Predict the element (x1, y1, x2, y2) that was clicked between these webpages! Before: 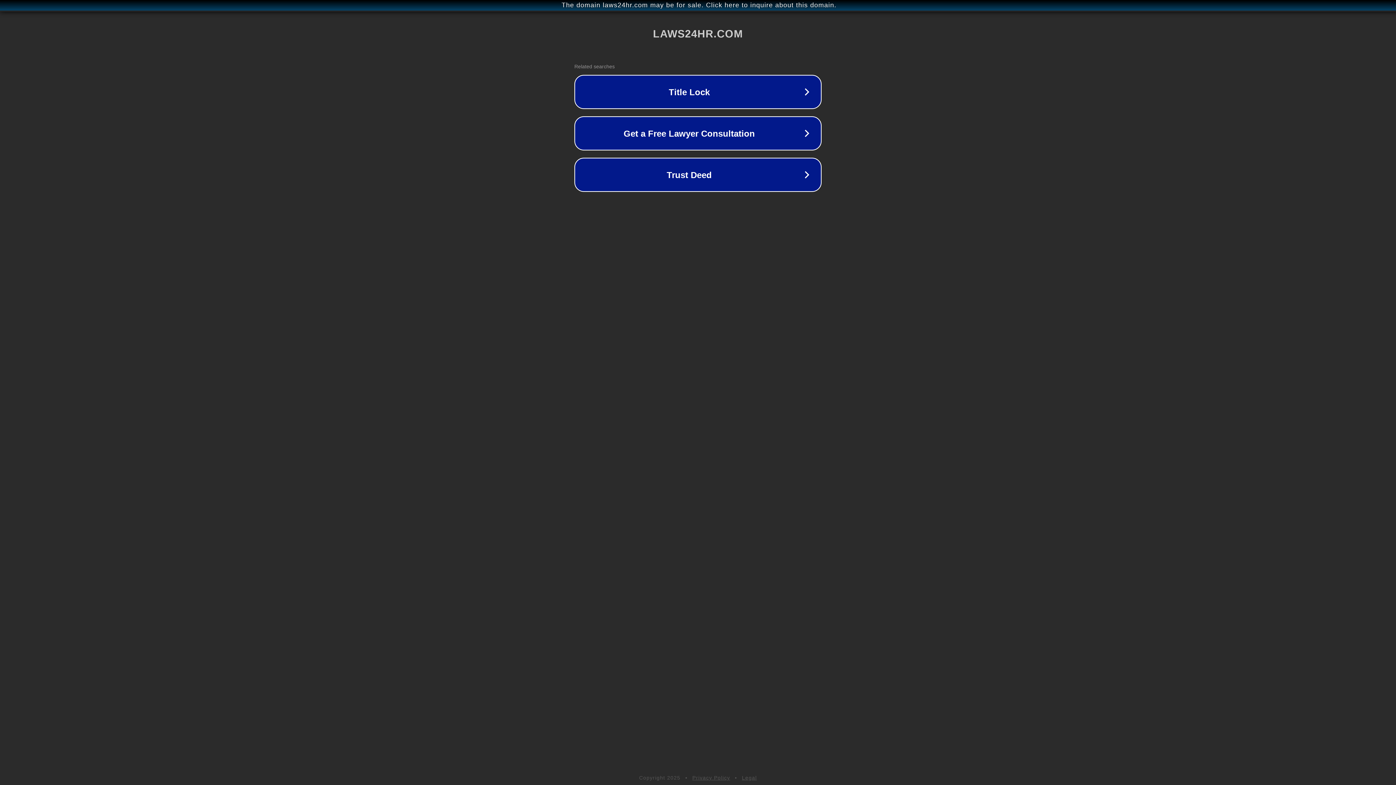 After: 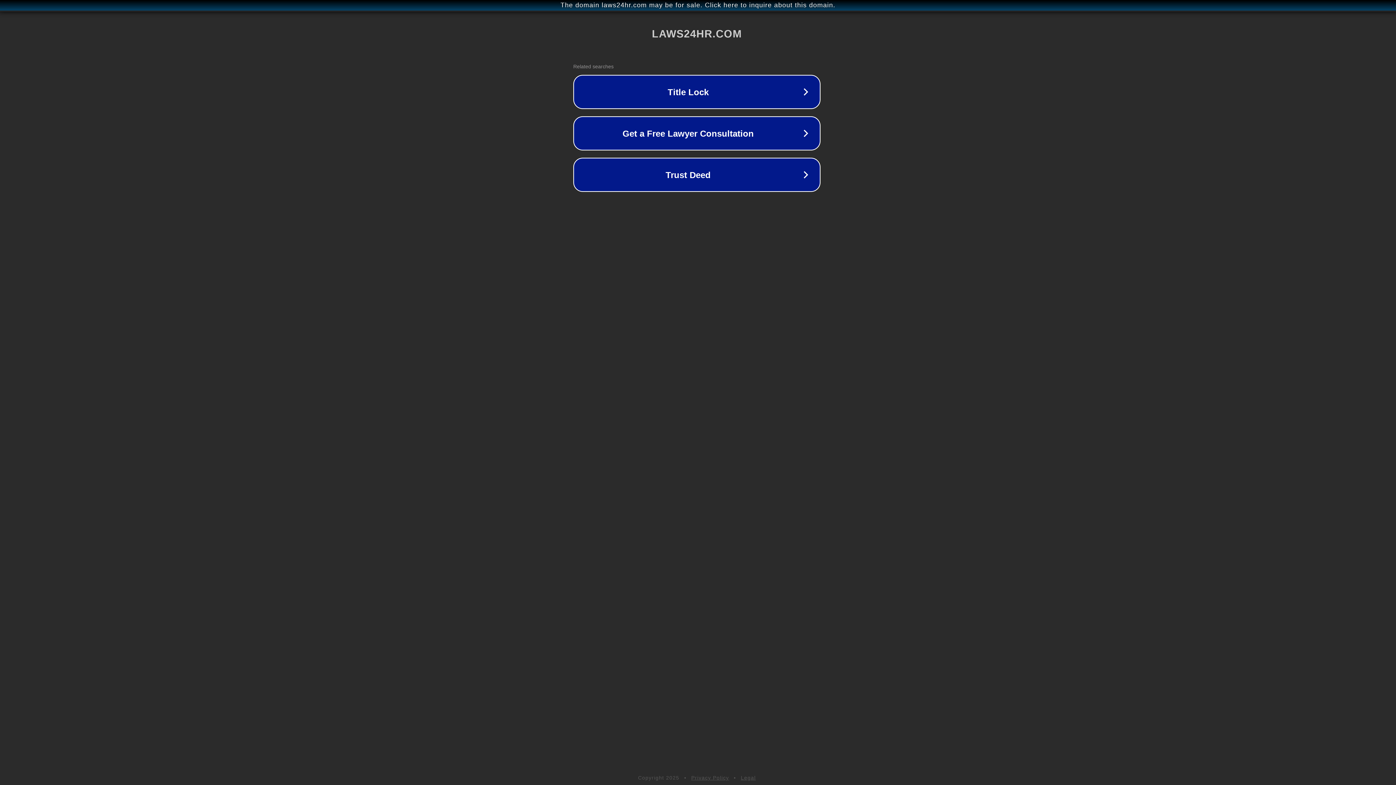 Action: label: The domain laws24hr.com may be for sale. Click here to inquire about this domain. bbox: (1, 1, 1397, 9)